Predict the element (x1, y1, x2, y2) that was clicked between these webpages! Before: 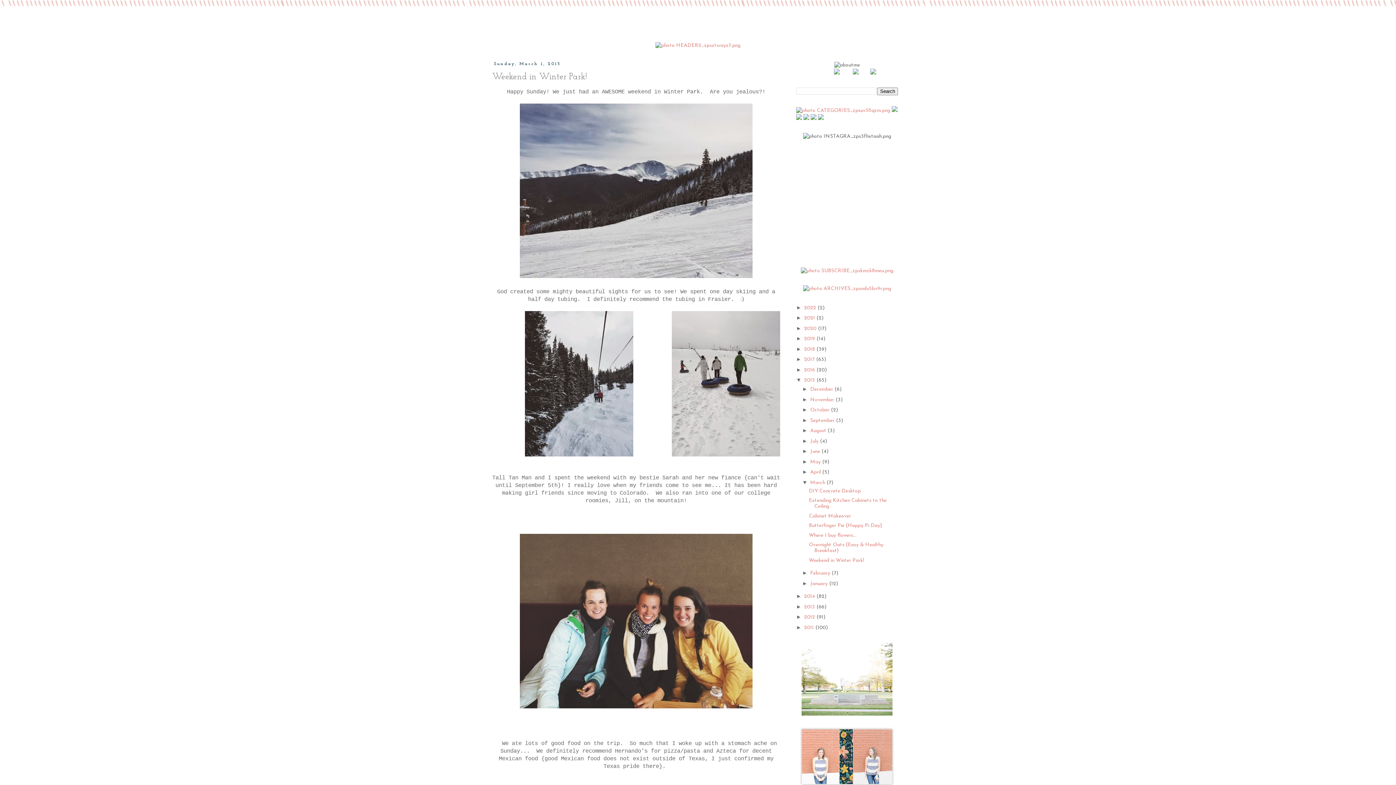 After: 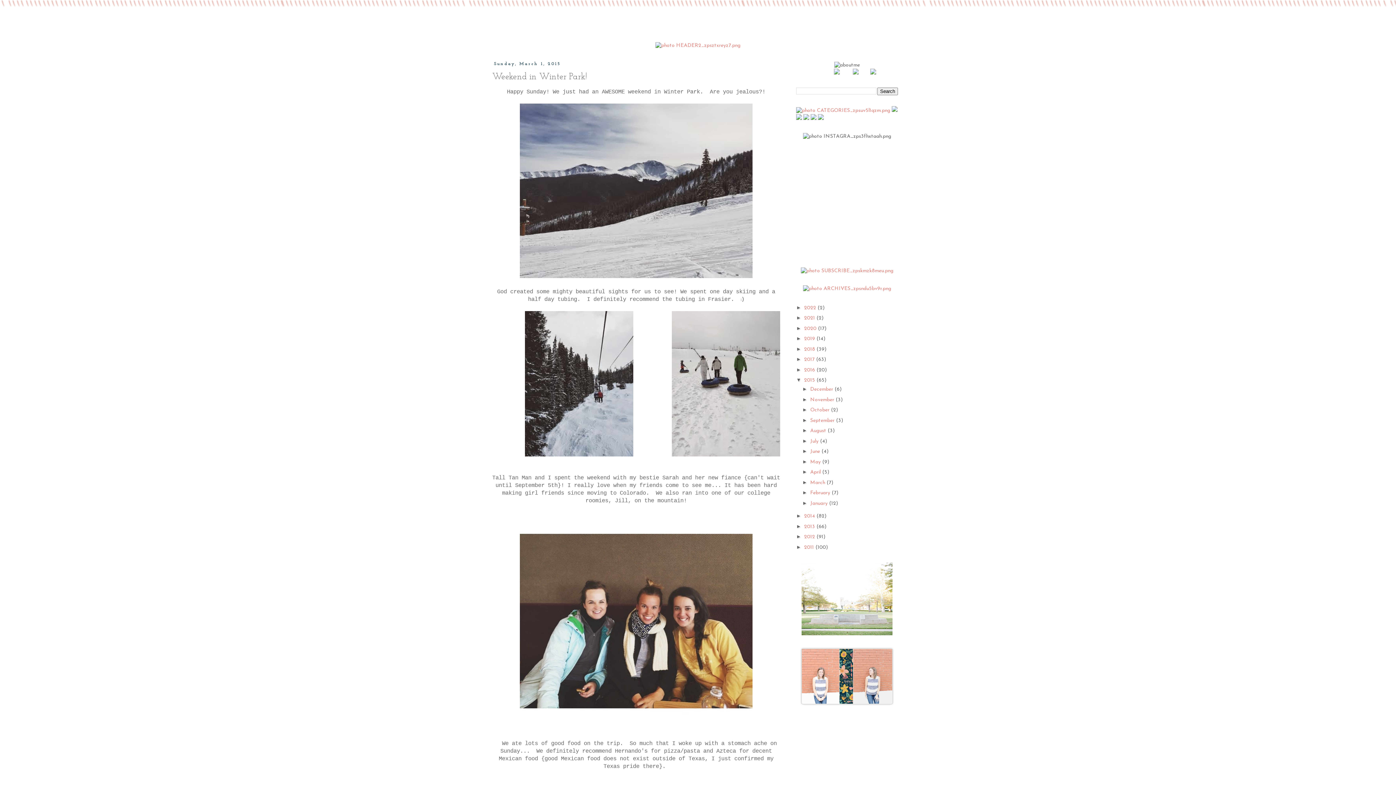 Action: label: ▼   bbox: (802, 479, 810, 485)